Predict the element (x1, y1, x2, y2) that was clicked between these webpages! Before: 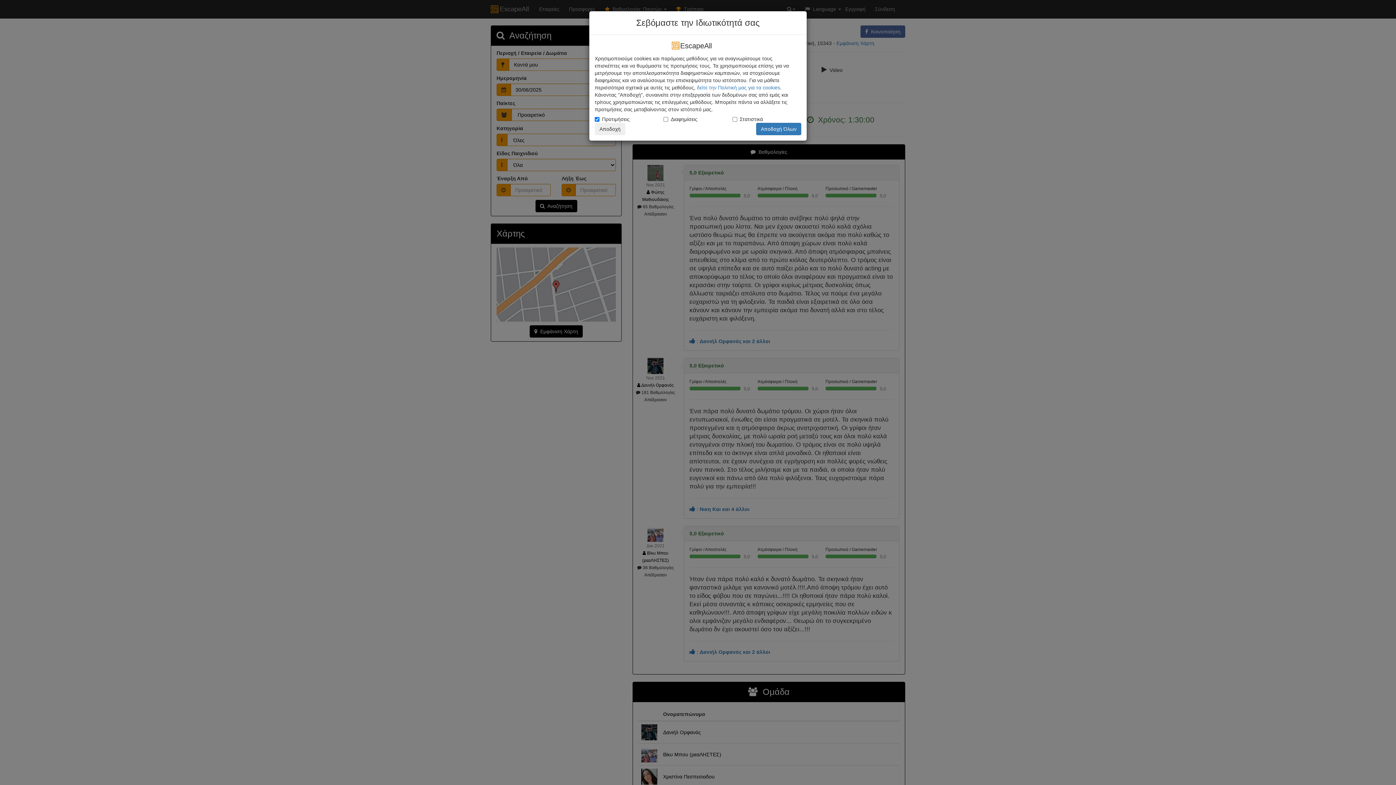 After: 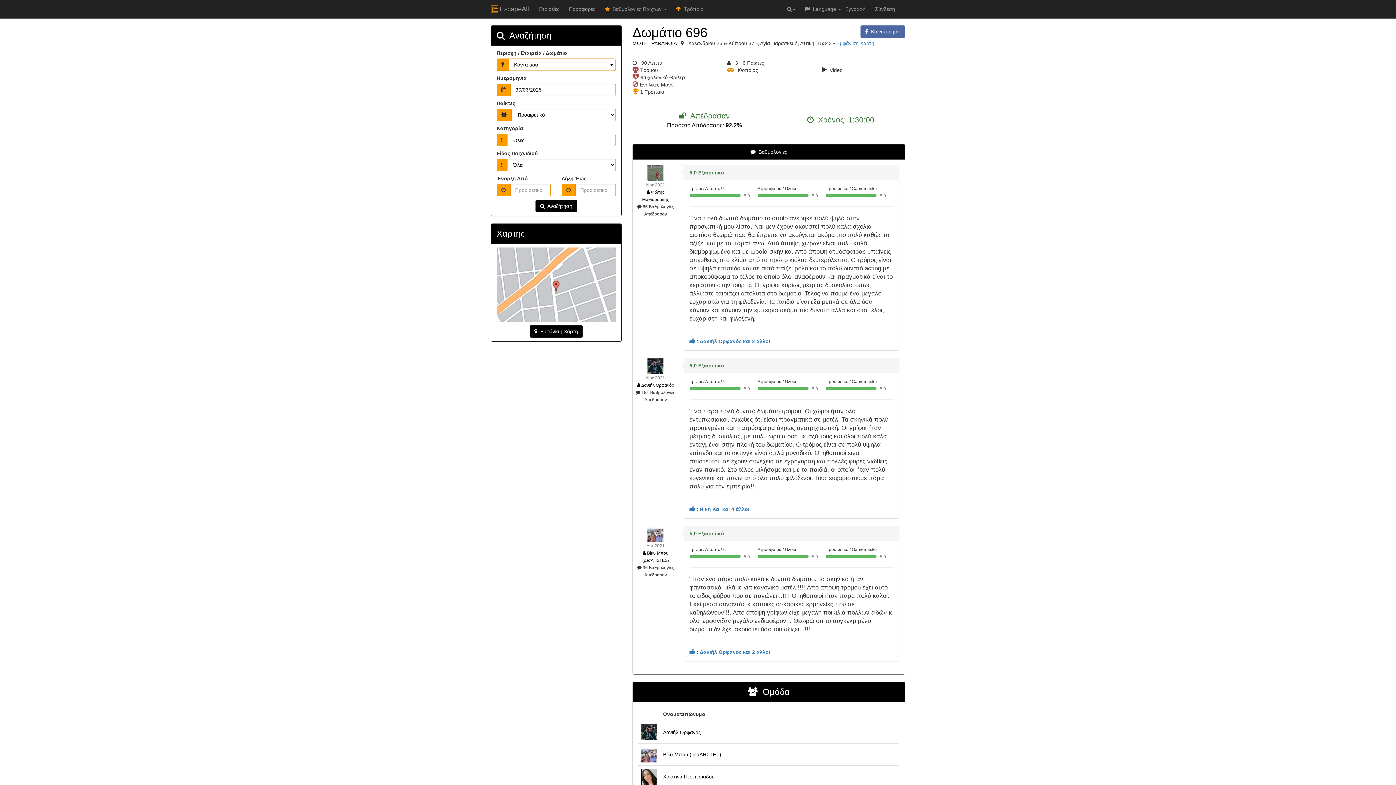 Action: label: Αποδοχή bbox: (594, 122, 625, 135)